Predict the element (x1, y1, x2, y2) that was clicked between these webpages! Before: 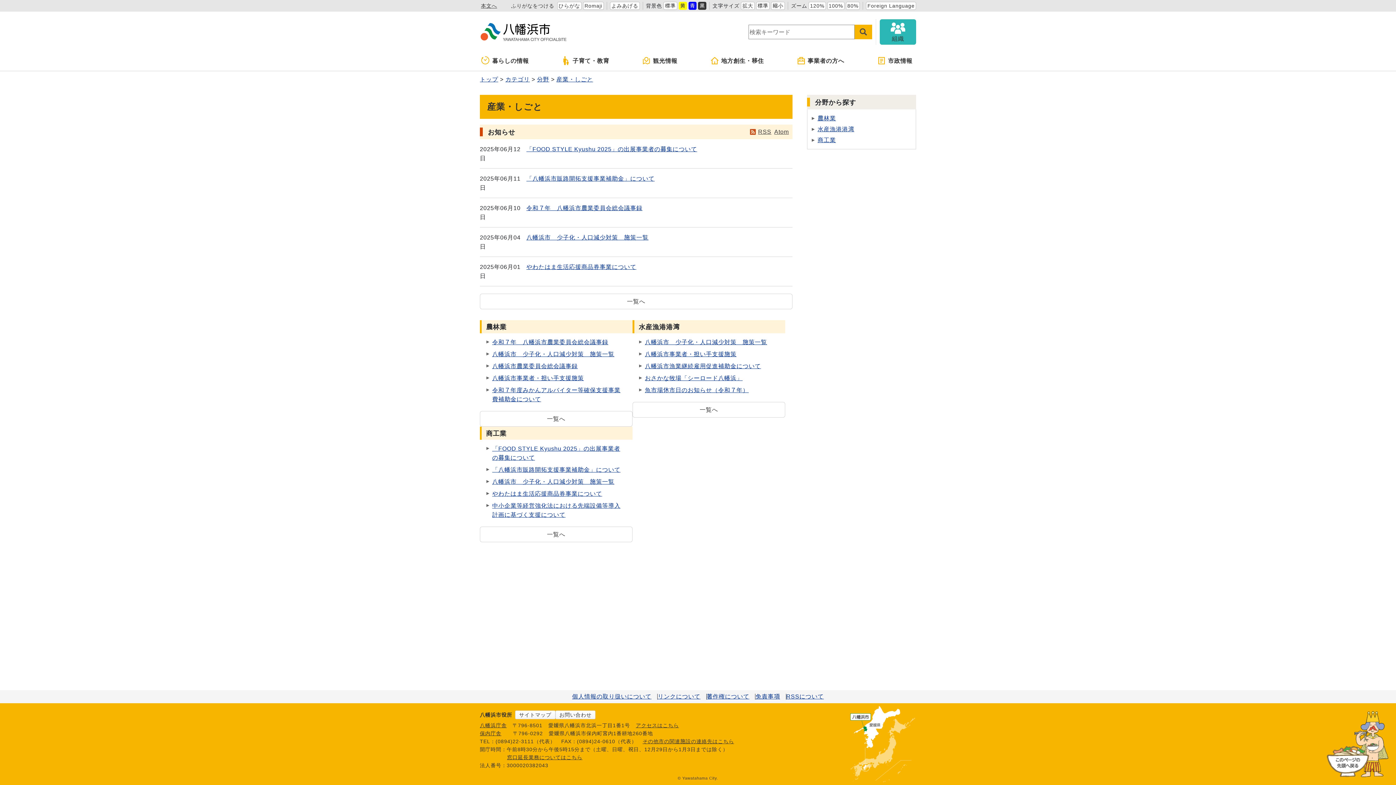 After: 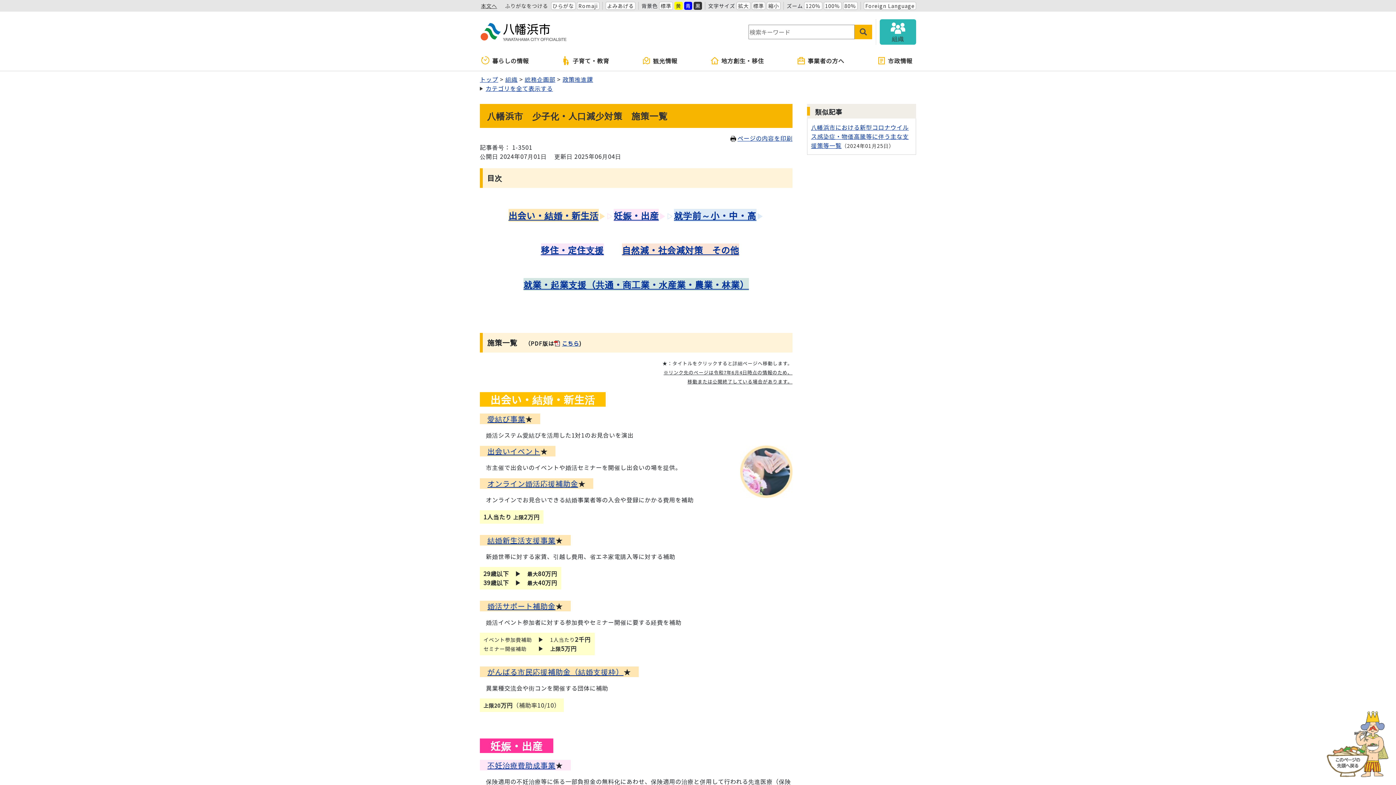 Action: label: 八幡浜市　少子化・人口減少対策　施策一覧 bbox: (492, 478, 614, 484)